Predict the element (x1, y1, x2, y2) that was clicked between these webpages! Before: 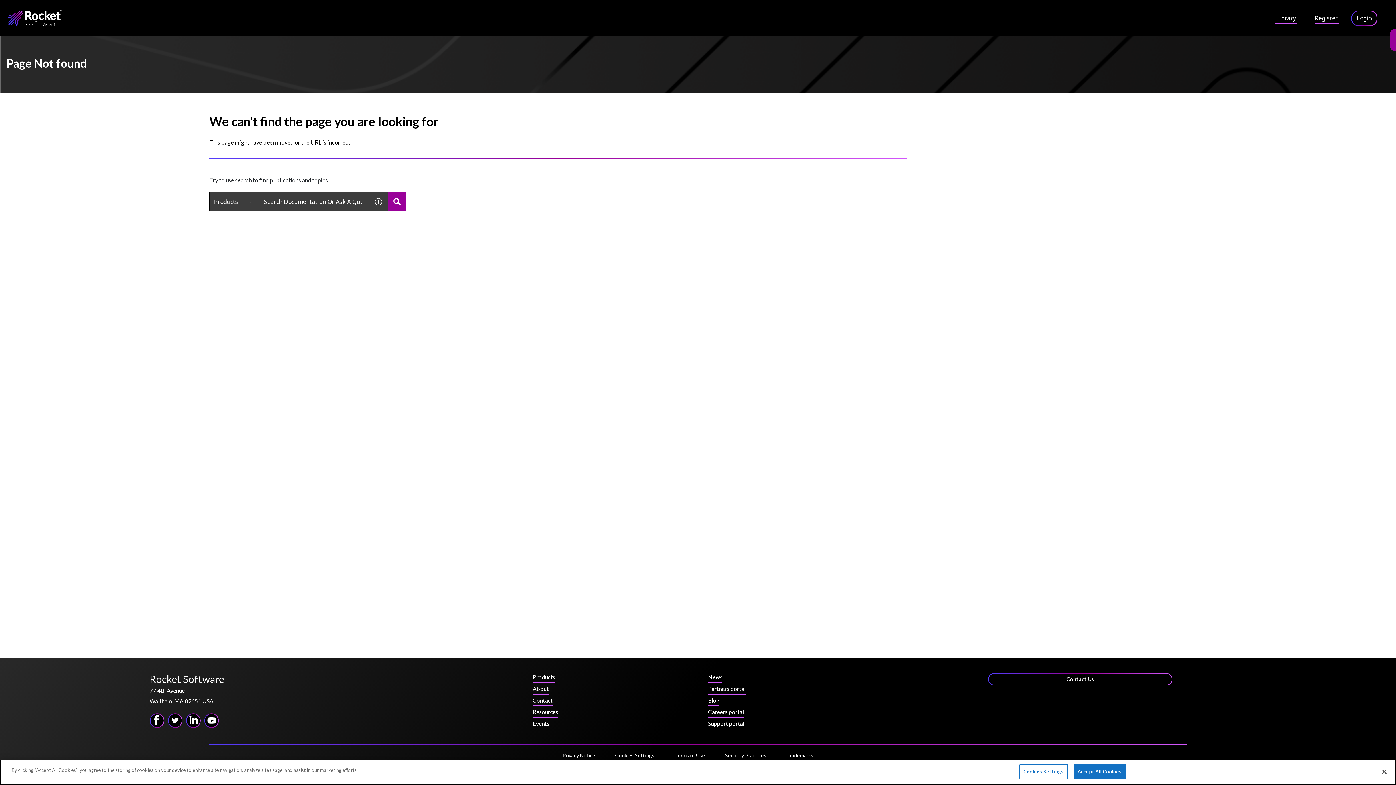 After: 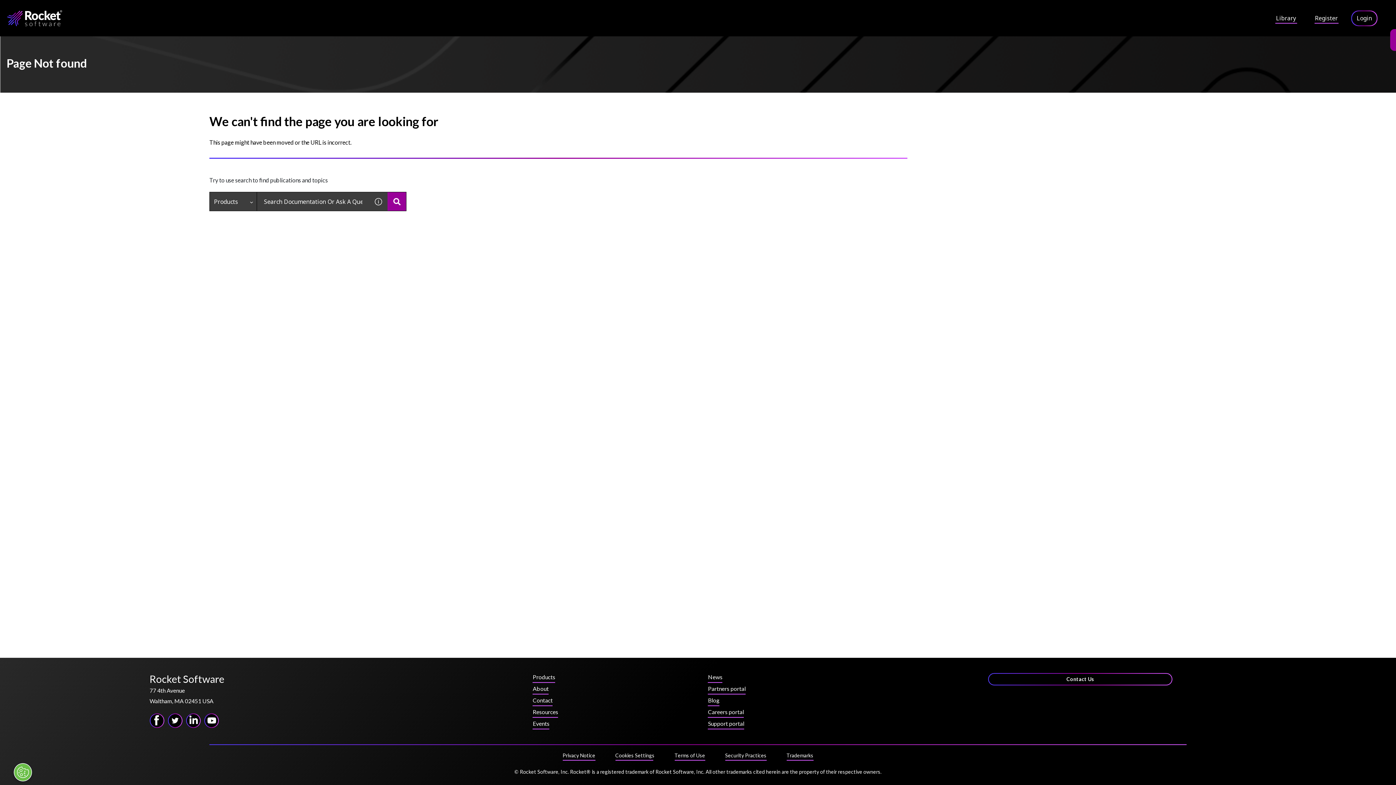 Action: bbox: (1073, 764, 1126, 779) label: Accept All Cookies